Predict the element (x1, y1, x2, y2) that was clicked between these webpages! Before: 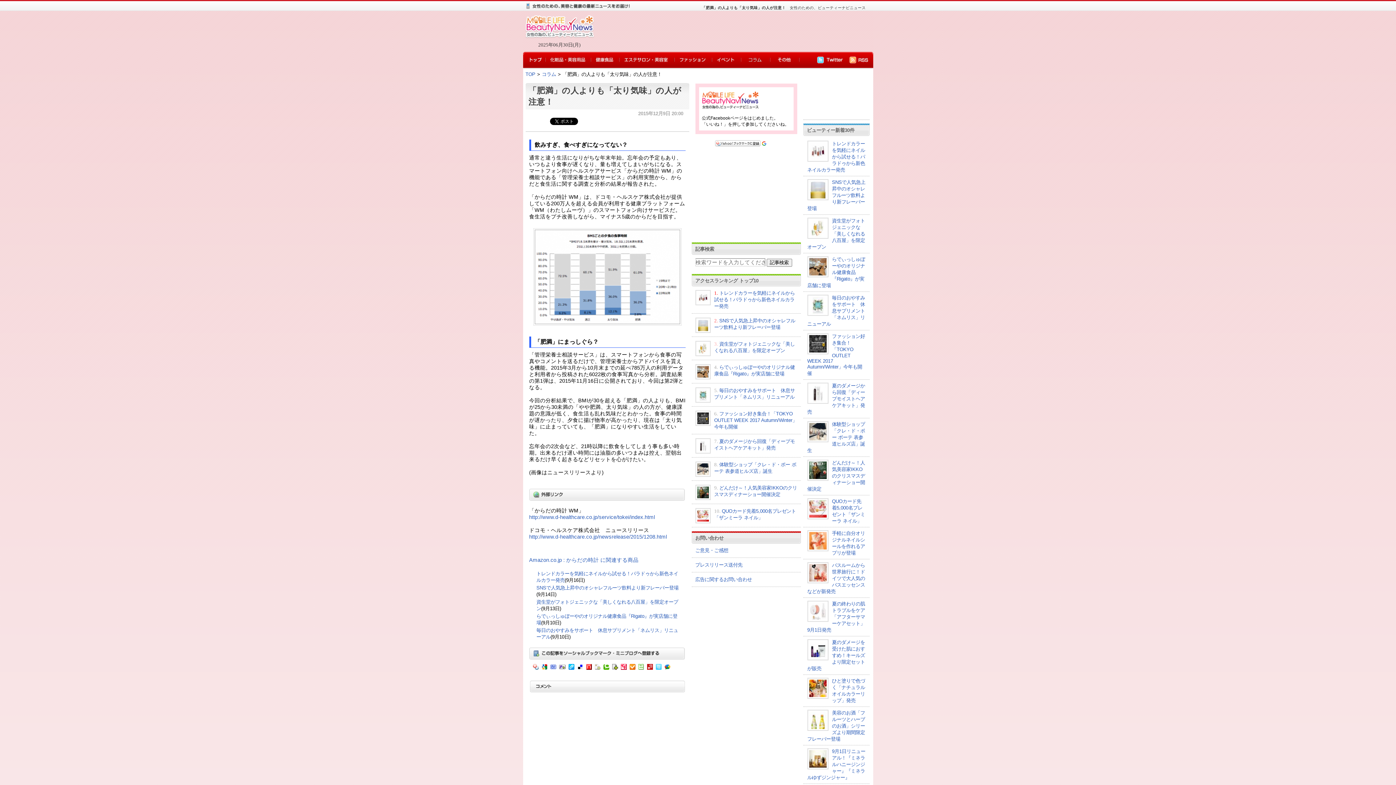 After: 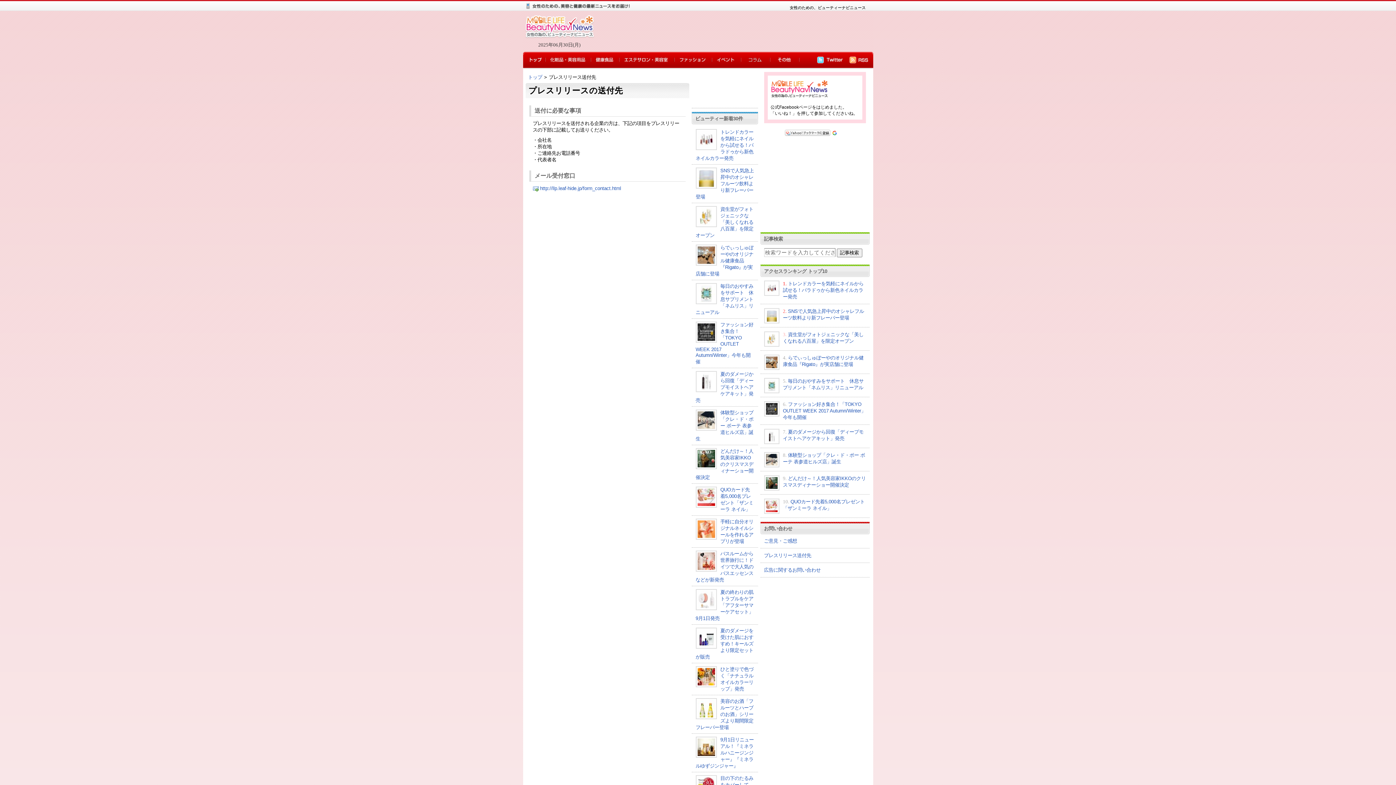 Action: label: プレスリリース送付先 bbox: (695, 562, 742, 567)